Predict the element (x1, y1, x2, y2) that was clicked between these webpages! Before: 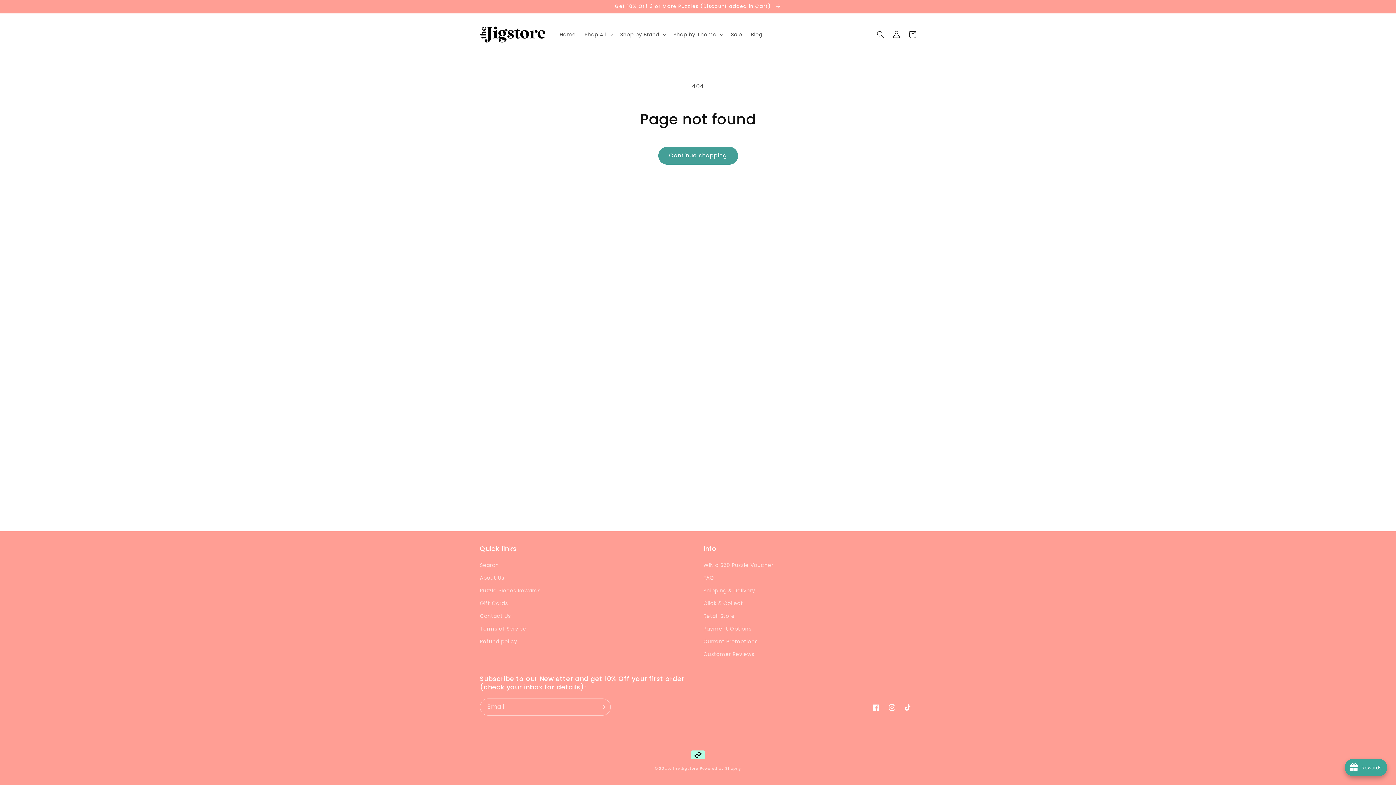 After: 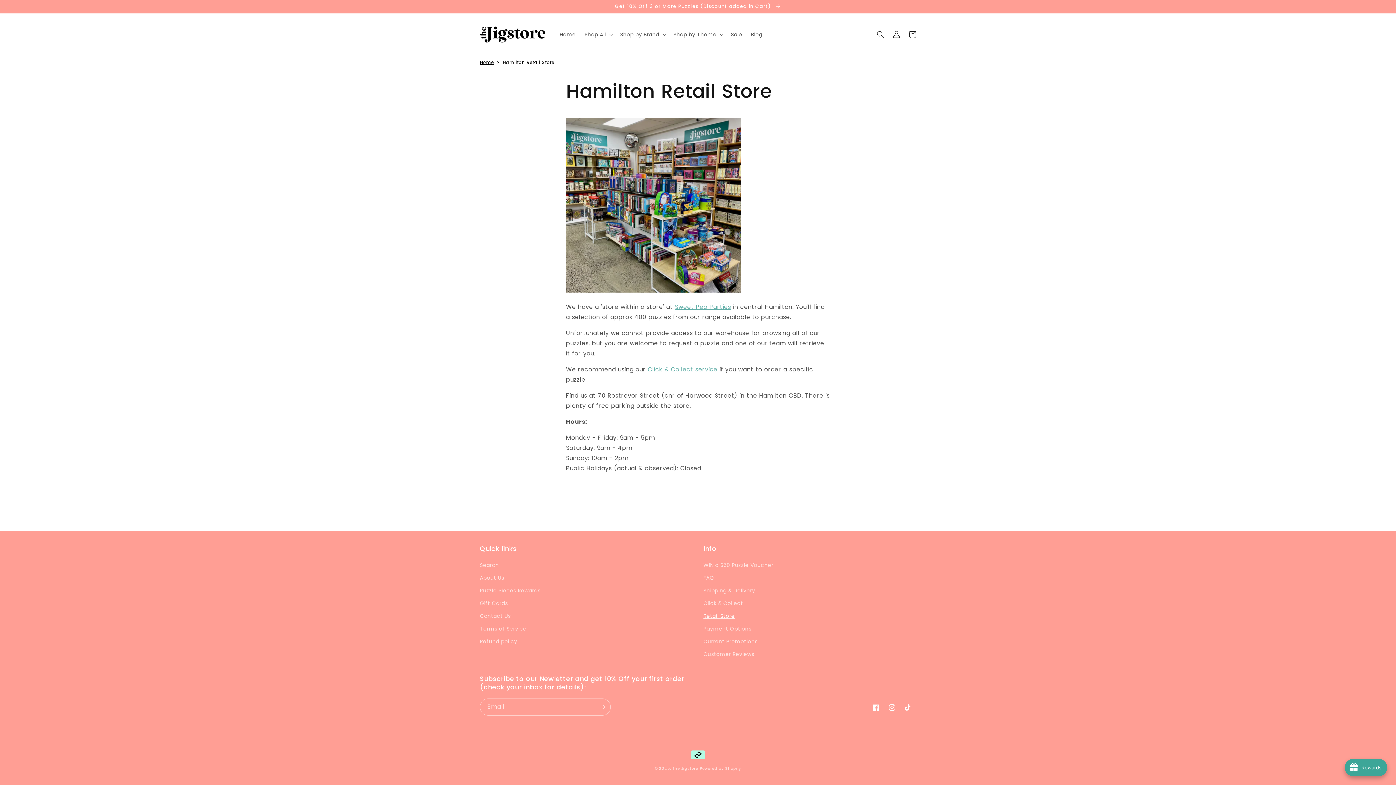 Action: label: Retail Store bbox: (703, 610, 734, 622)